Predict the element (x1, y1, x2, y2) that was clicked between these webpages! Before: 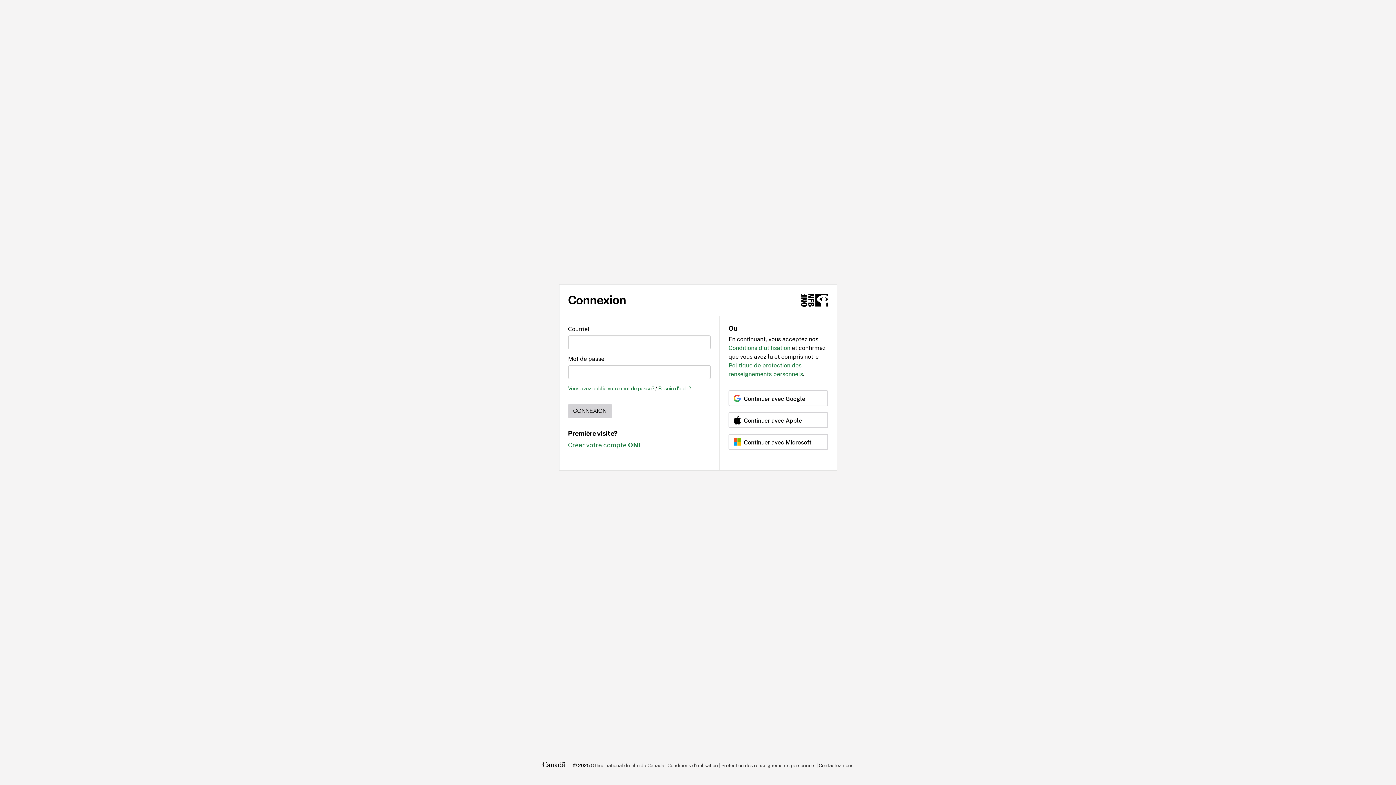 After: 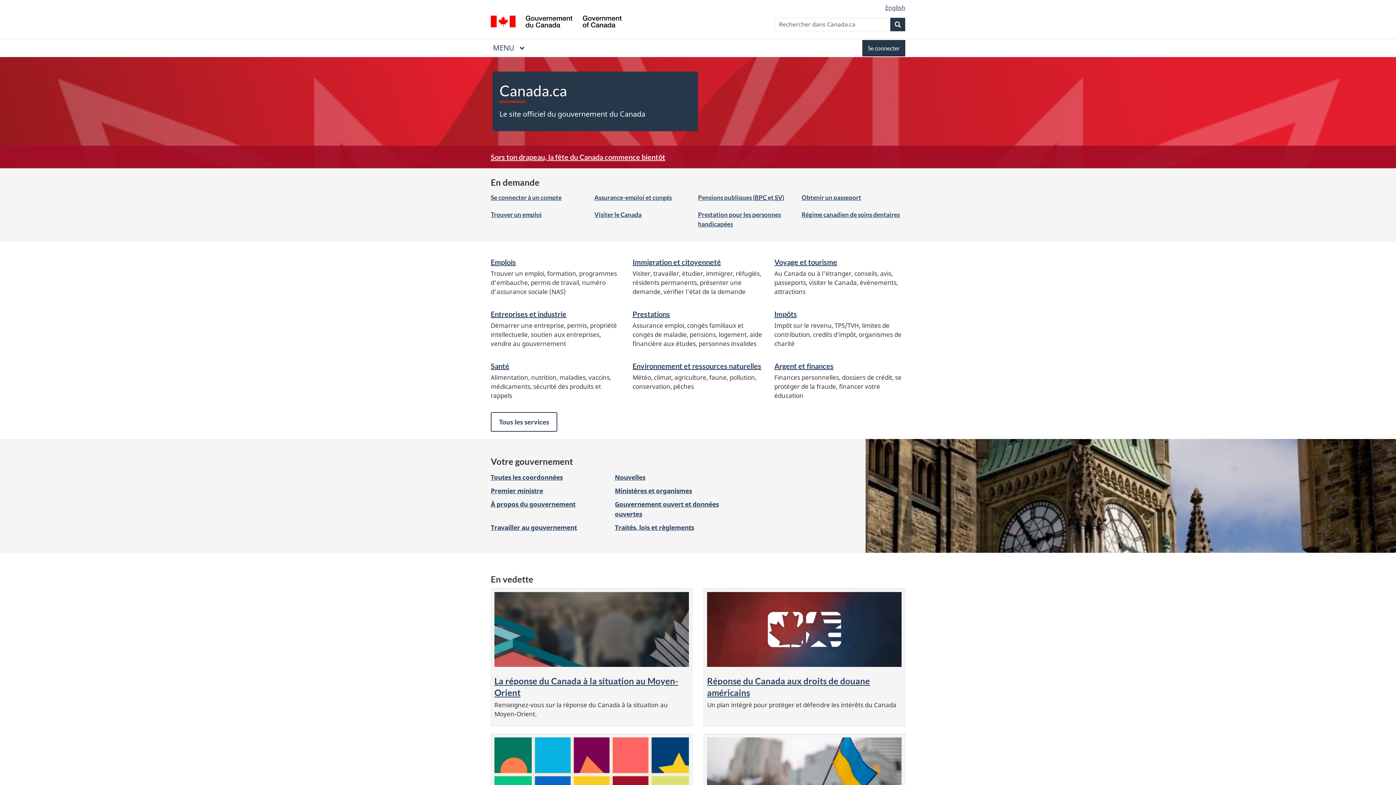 Action: label: Canada.ca bbox: (542, 760, 565, 770)